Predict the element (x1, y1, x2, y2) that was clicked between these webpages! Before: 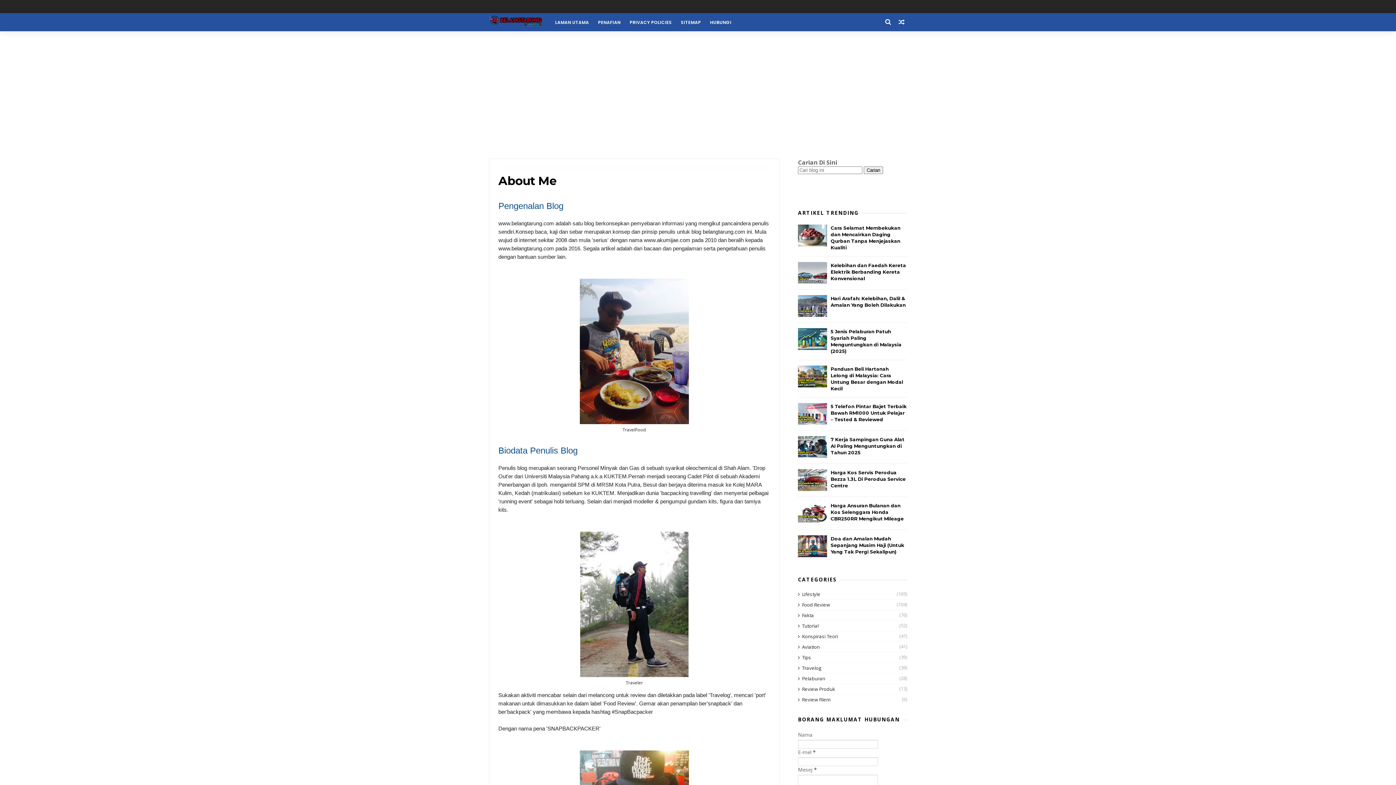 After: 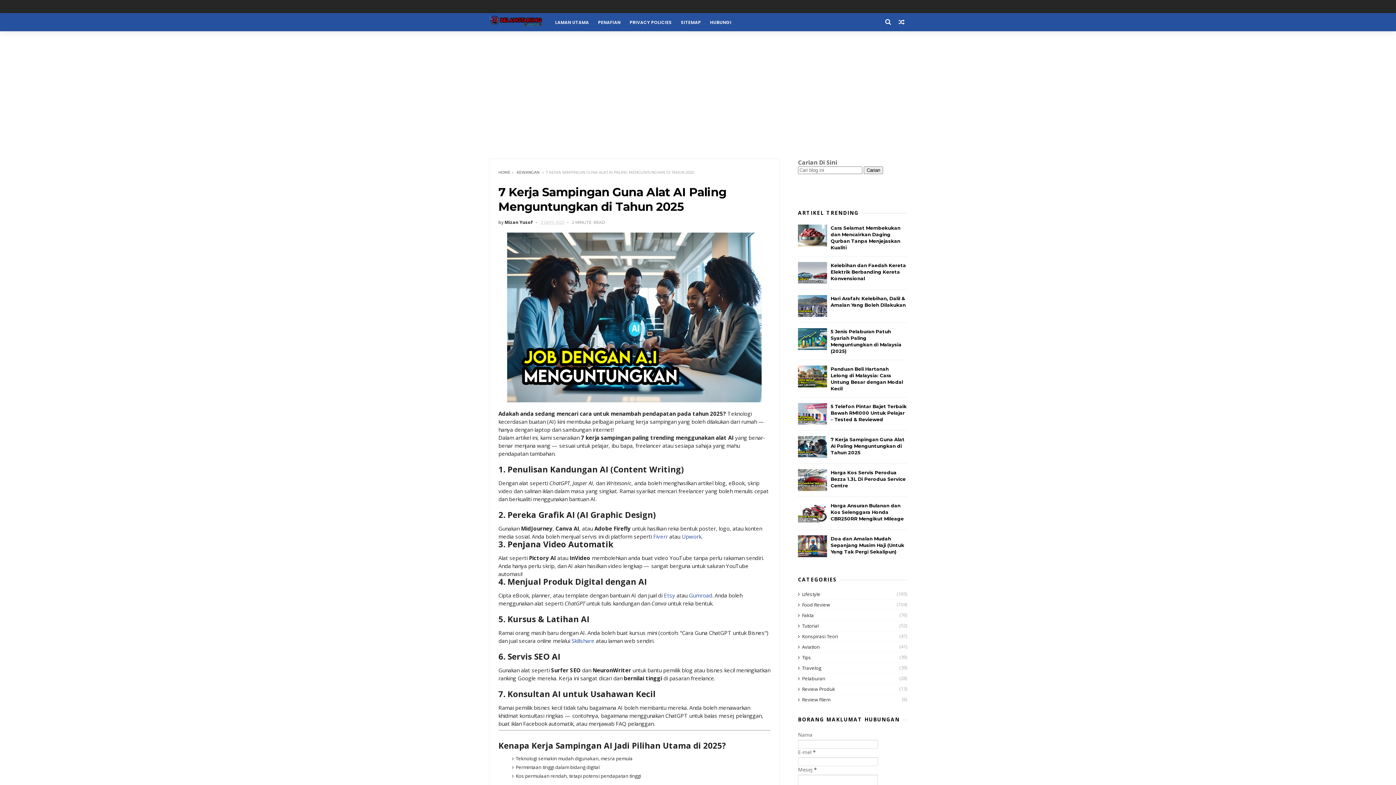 Action: label: 7 Kerja Sampingan Guna Alat AI Paling Menguntungkan di Tahun 2025 bbox: (830, 436, 904, 455)